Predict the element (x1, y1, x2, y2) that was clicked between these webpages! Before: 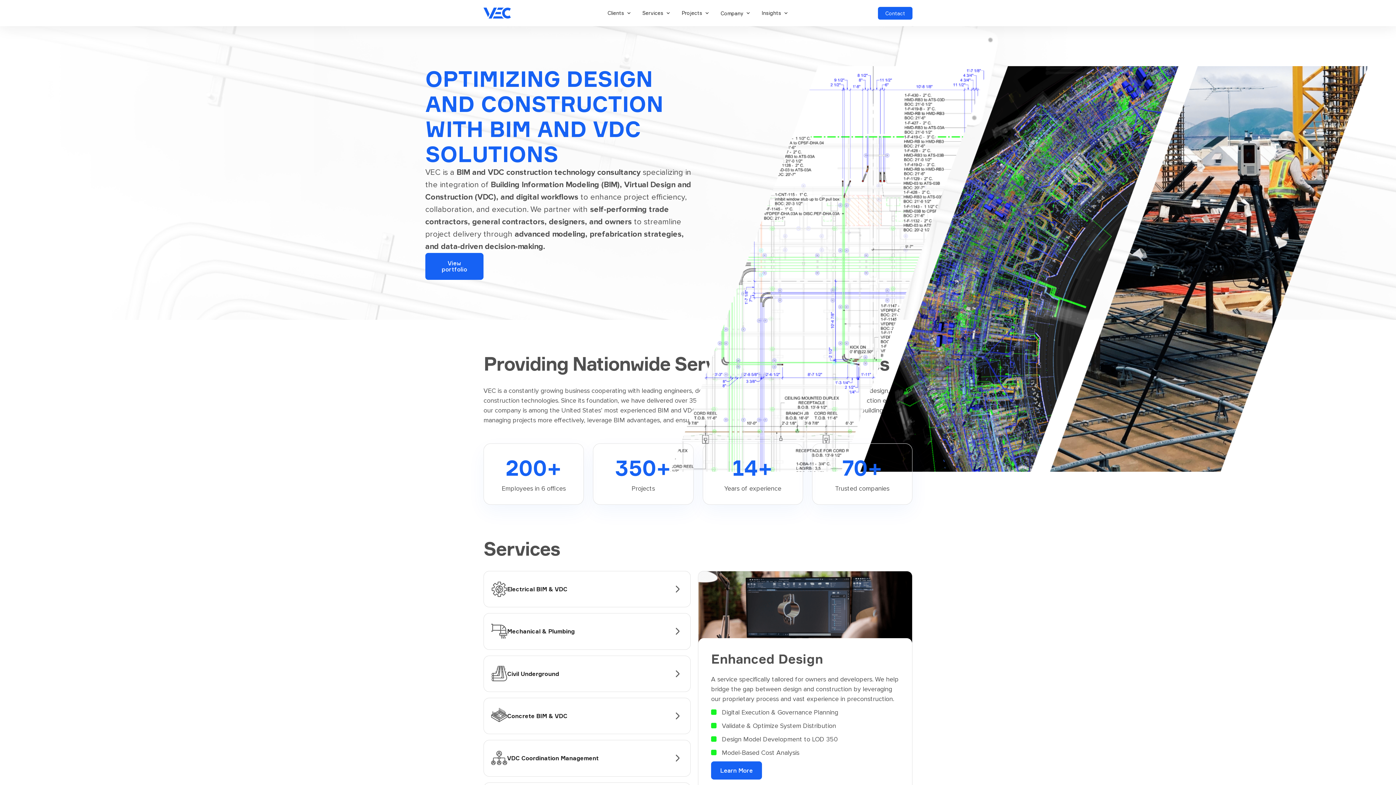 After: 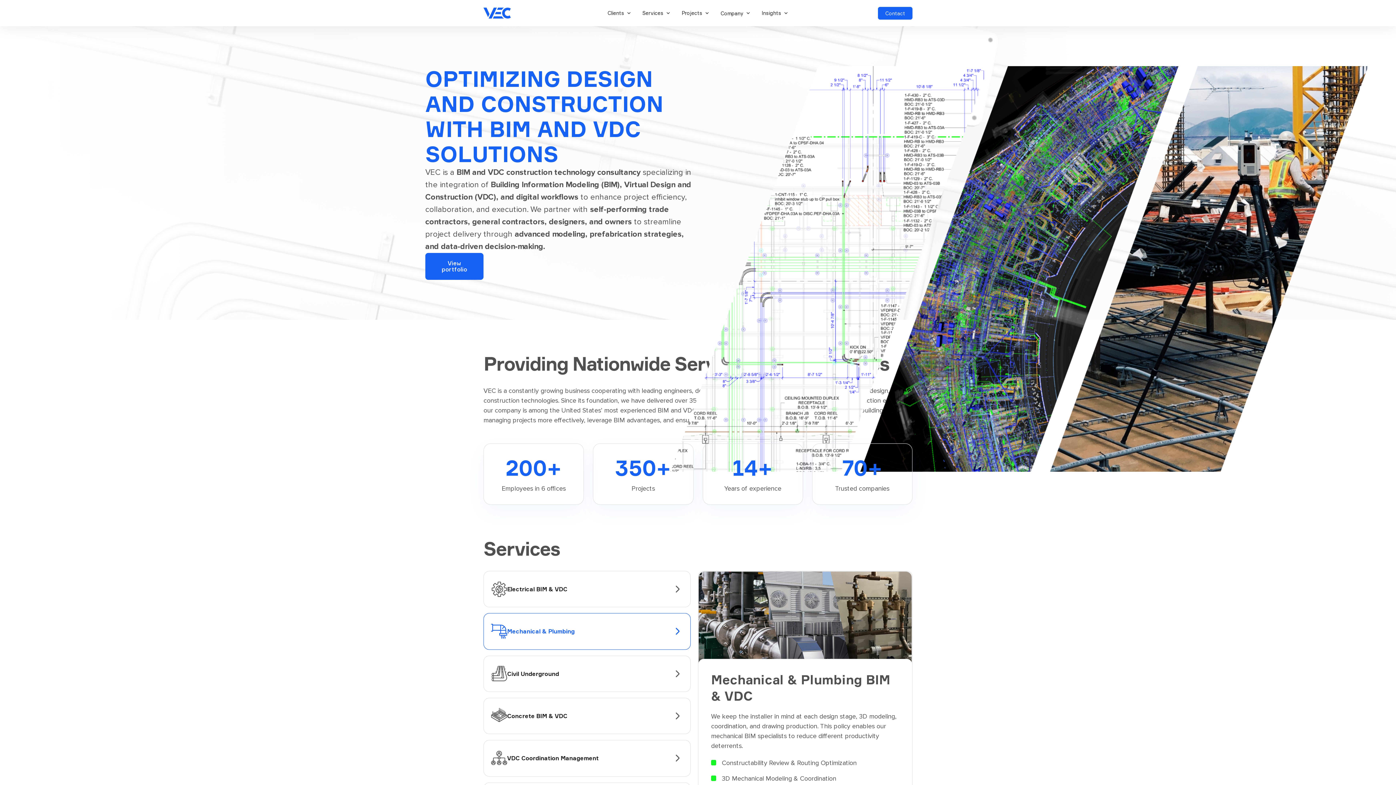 Action: label: Mechanical & Plumbing bbox: (483, 613, 690, 650)